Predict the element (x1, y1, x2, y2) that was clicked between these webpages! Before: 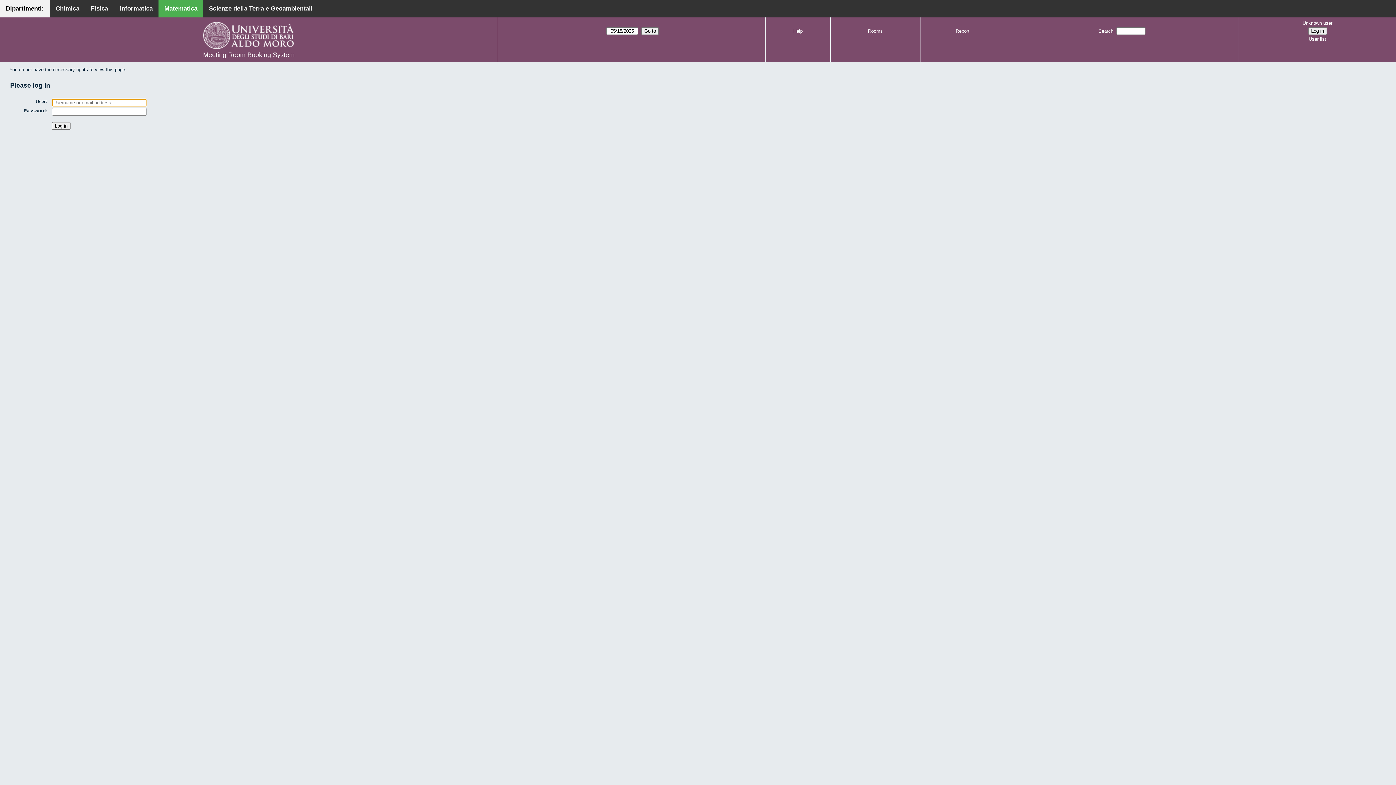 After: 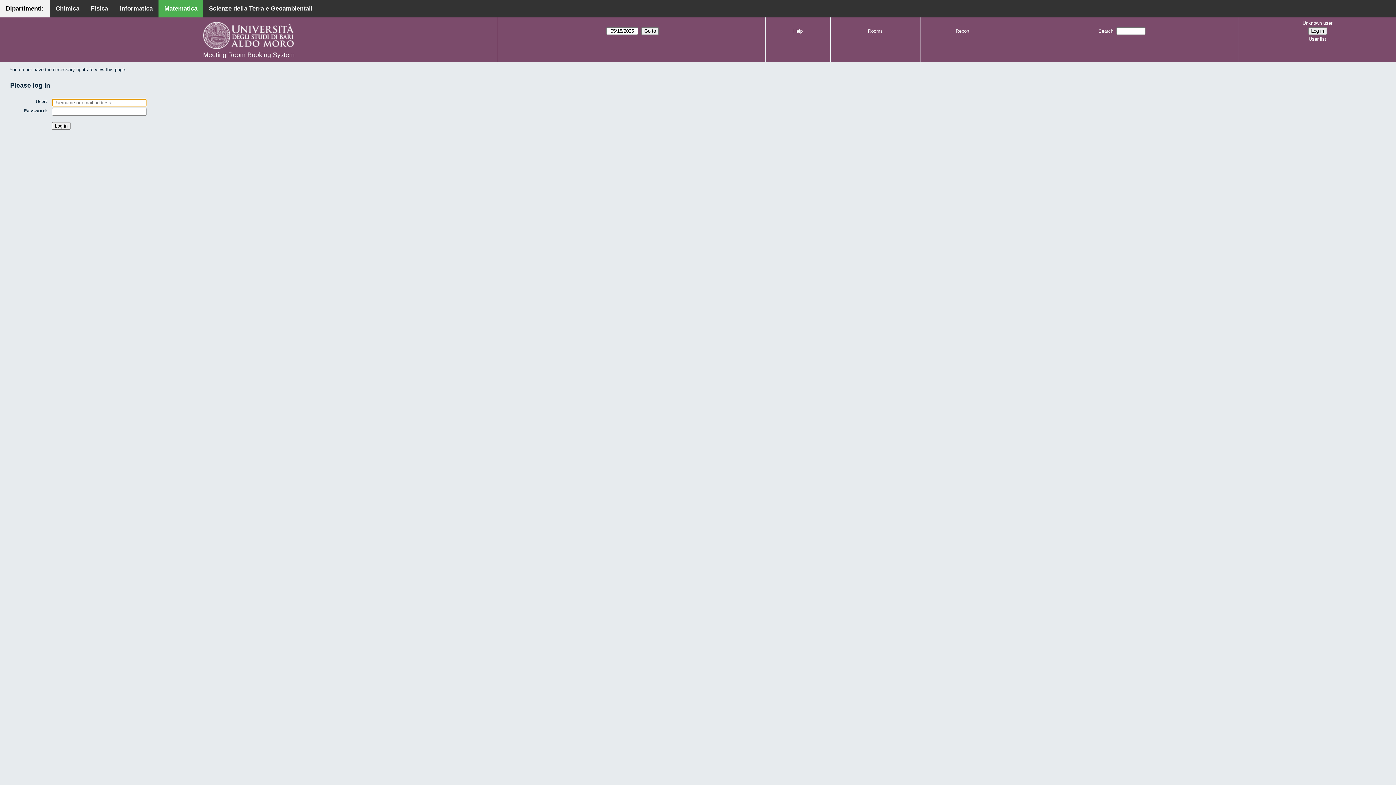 Action: bbox: (1241, 18, 1394, 27) label: Unknown user